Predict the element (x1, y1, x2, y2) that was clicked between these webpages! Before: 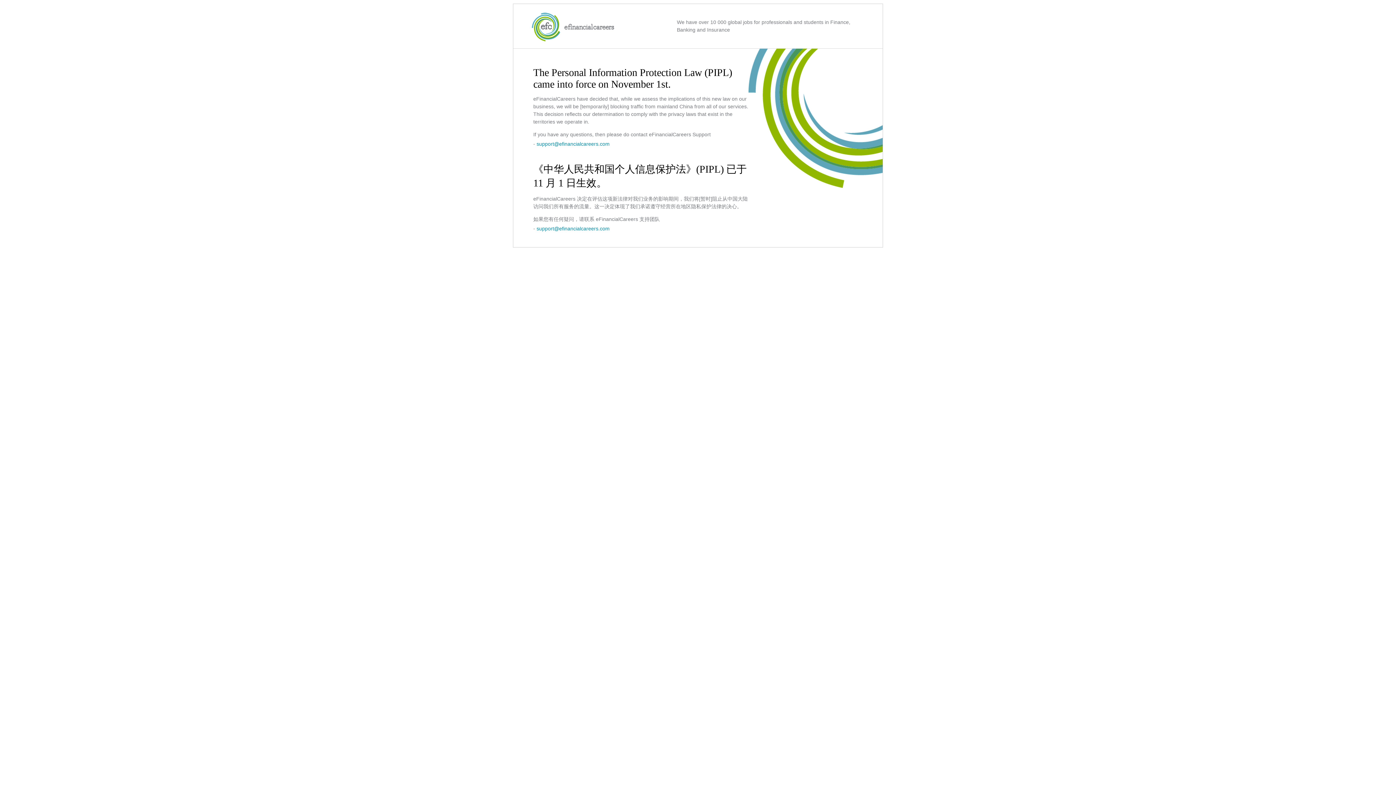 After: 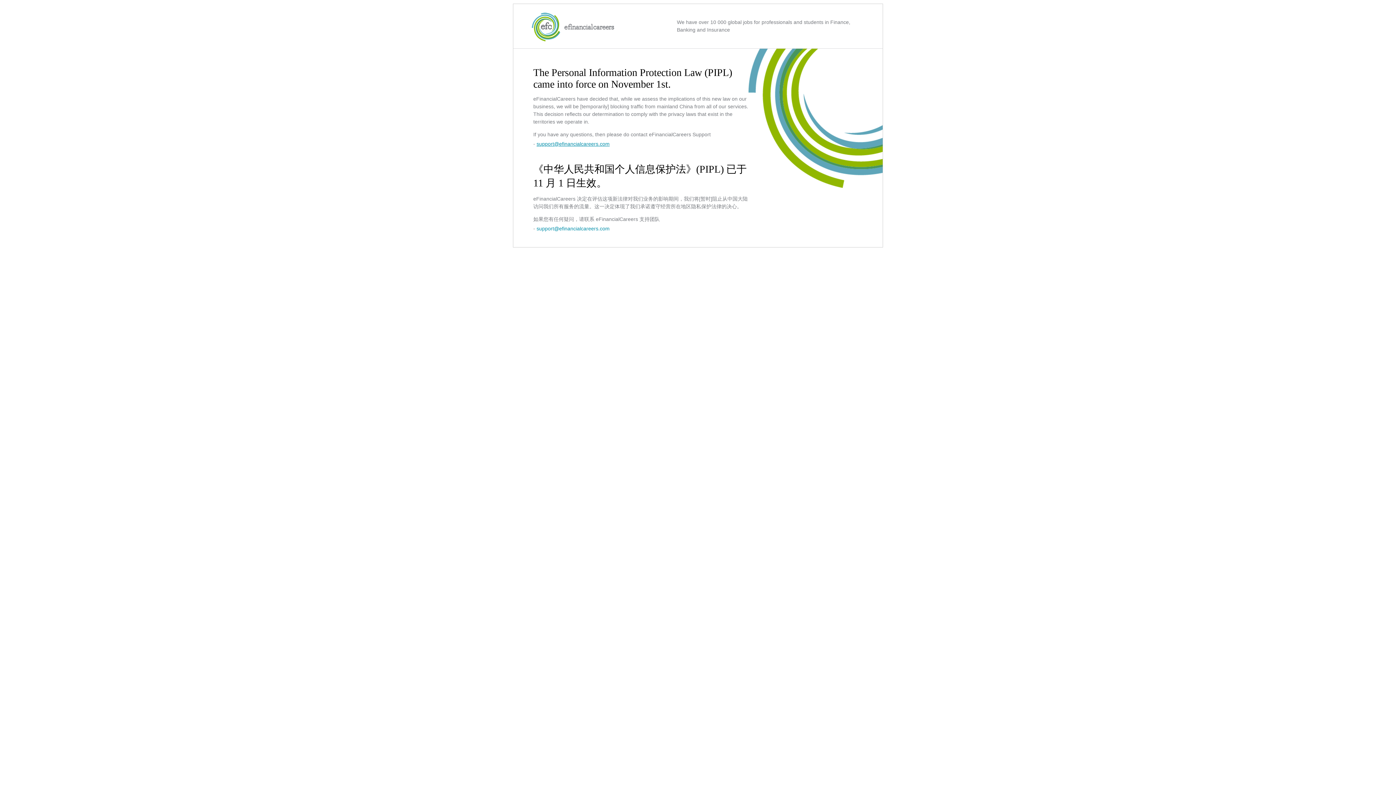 Action: bbox: (536, 141, 609, 146) label: support@efinancialcareers.com